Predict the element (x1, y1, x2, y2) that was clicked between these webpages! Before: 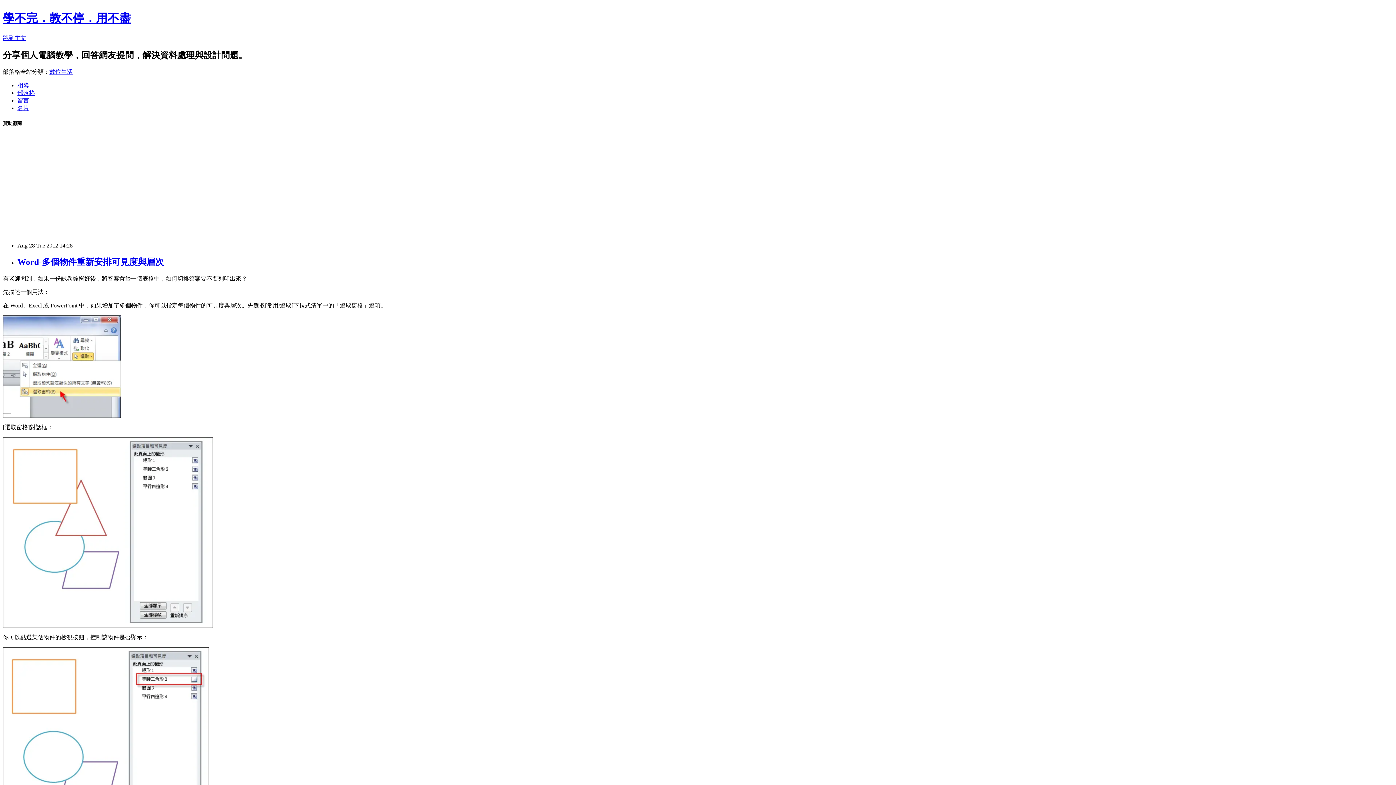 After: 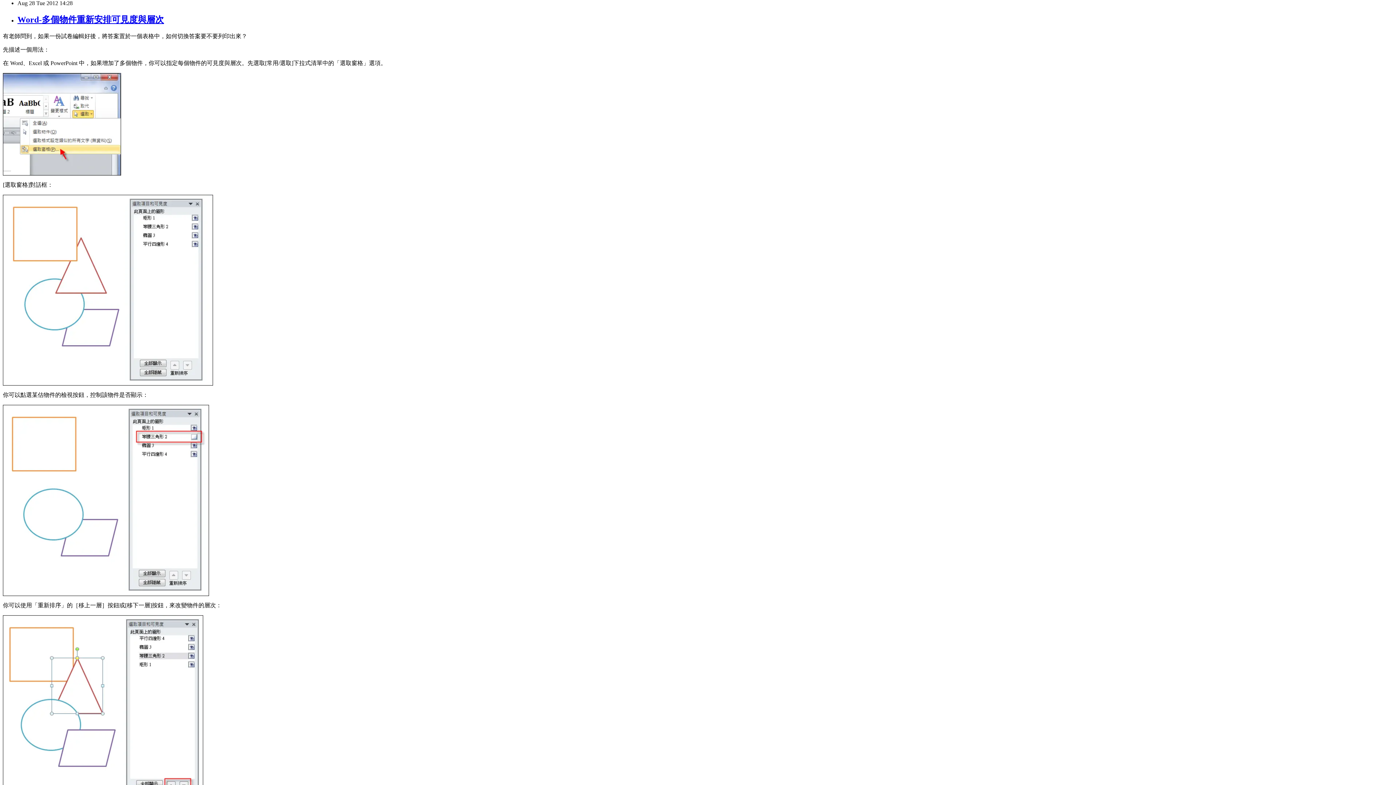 Action: label: 跳到主文 bbox: (2, 34, 26, 41)